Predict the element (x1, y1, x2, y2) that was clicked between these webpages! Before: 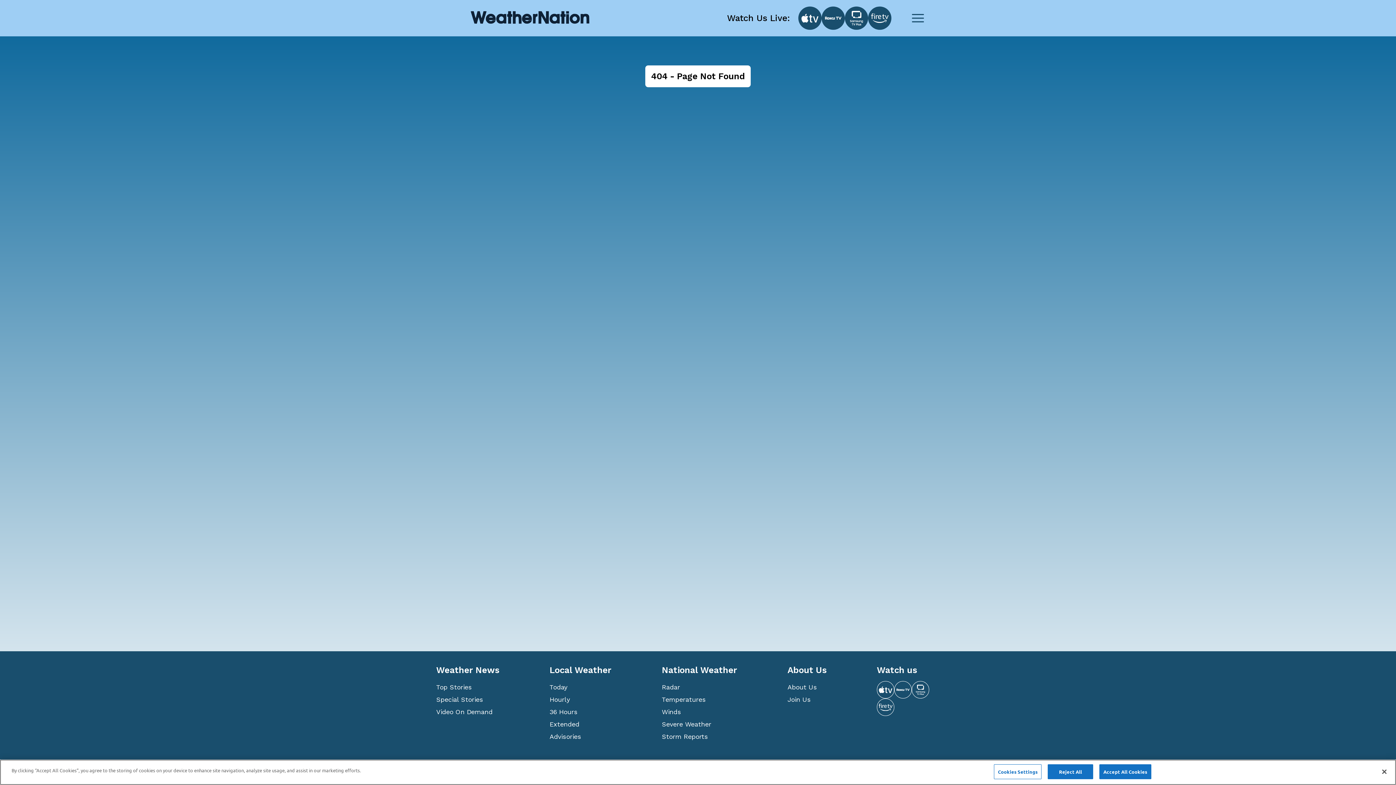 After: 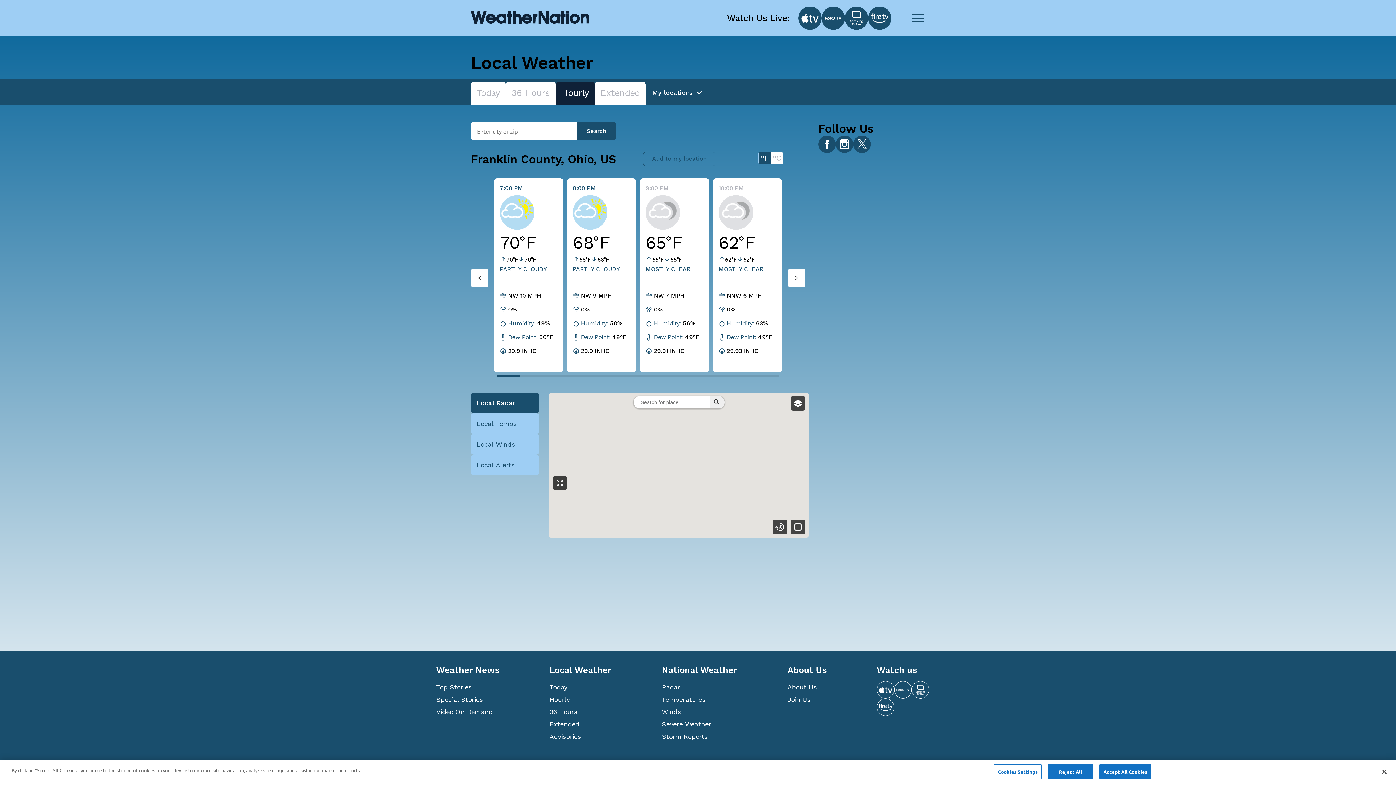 Action: label: Hourly bbox: (549, 693, 662, 706)